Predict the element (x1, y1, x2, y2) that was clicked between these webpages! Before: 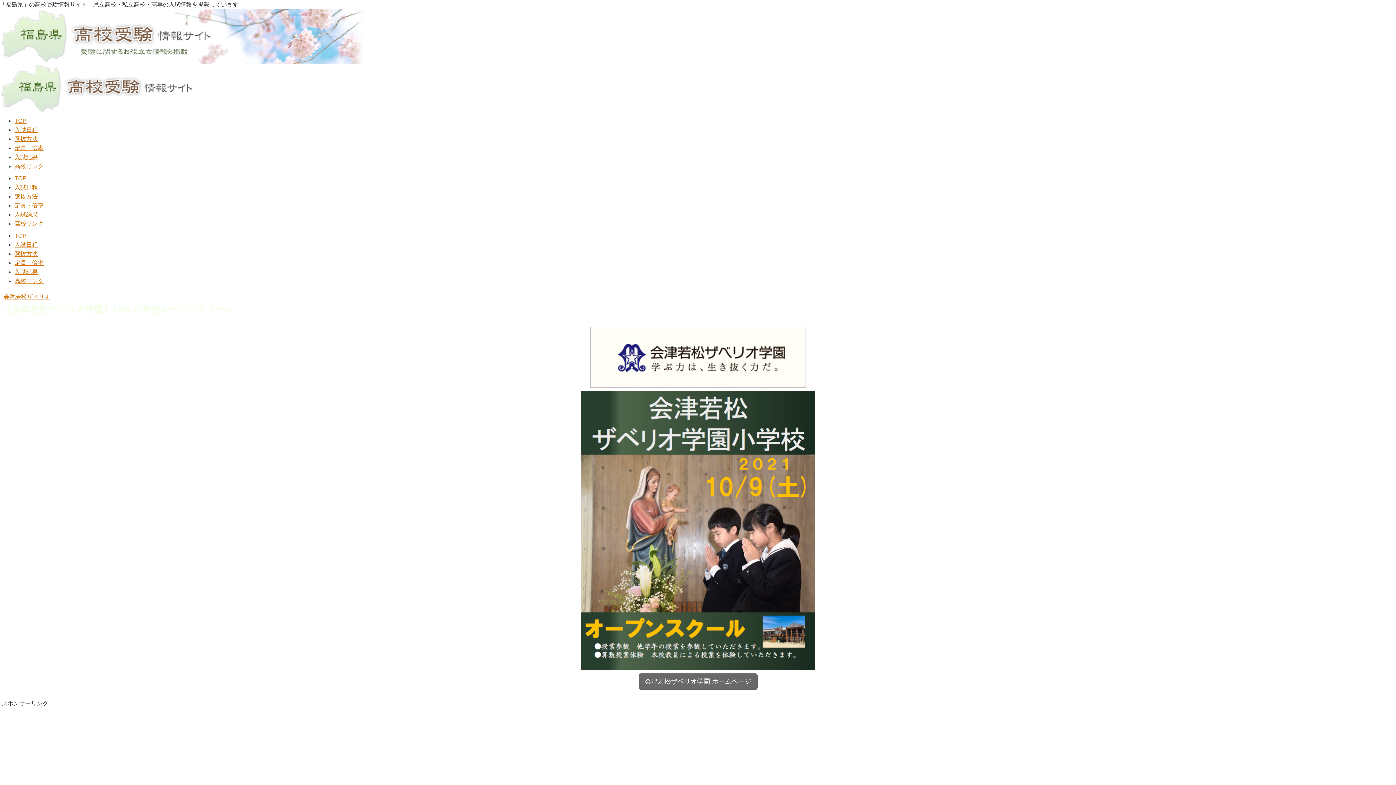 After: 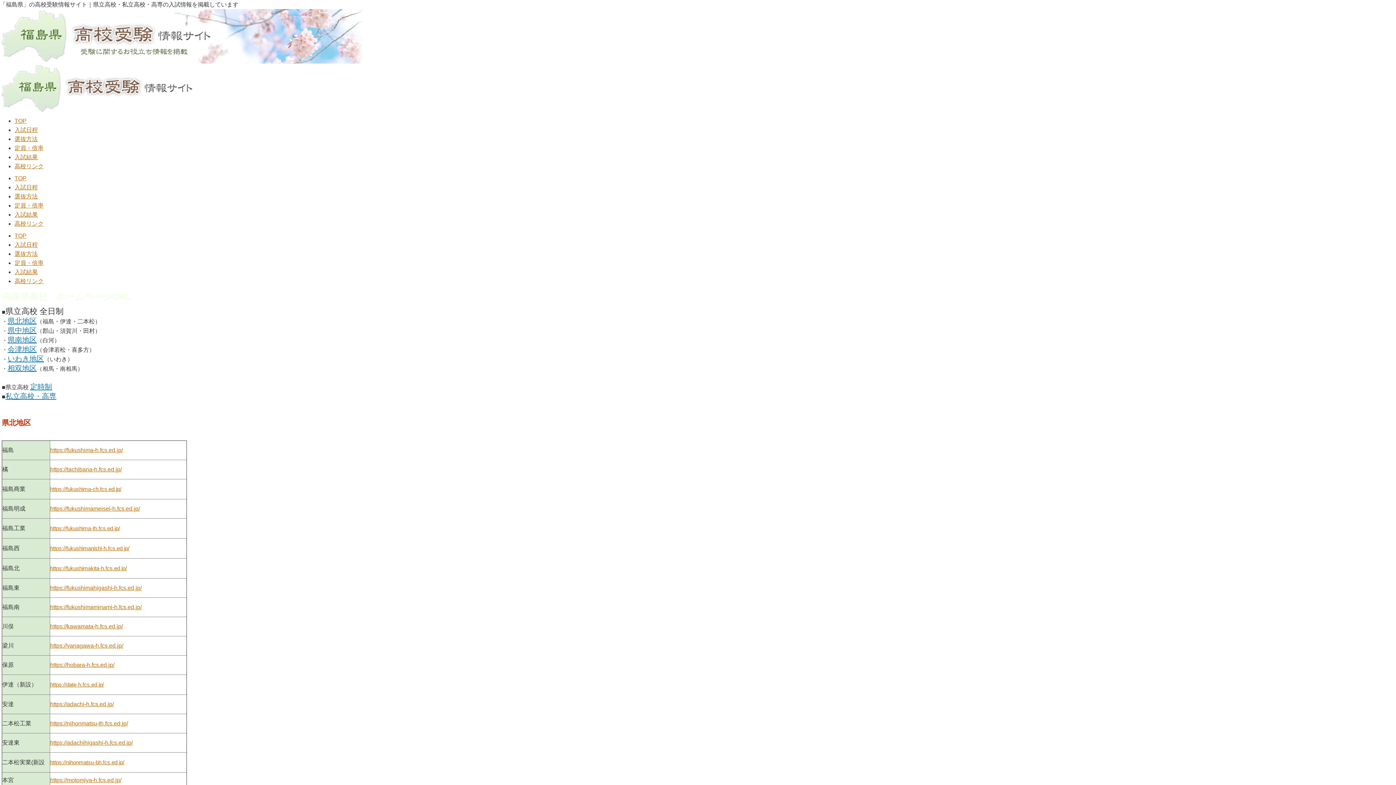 Action: label: 高校リンク bbox: (14, 278, 43, 284)